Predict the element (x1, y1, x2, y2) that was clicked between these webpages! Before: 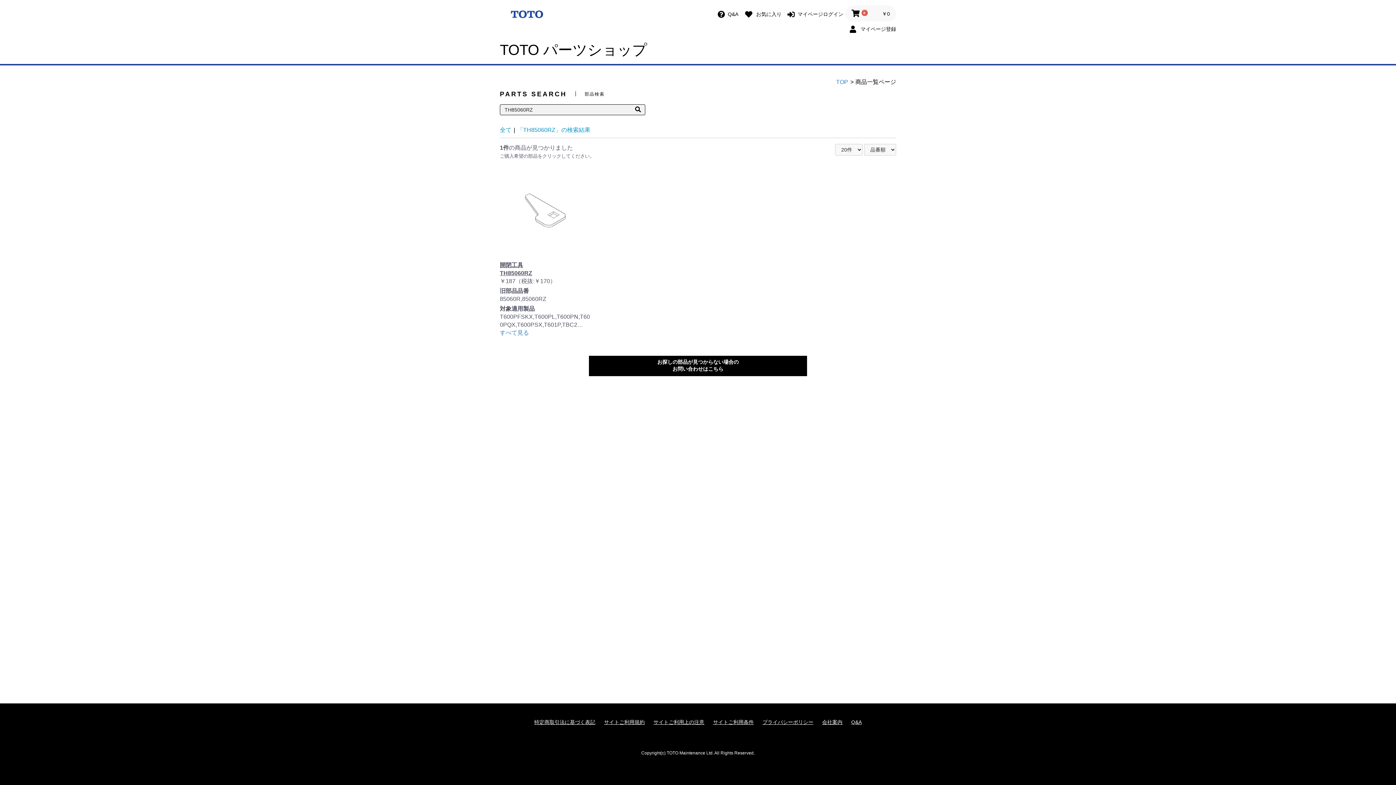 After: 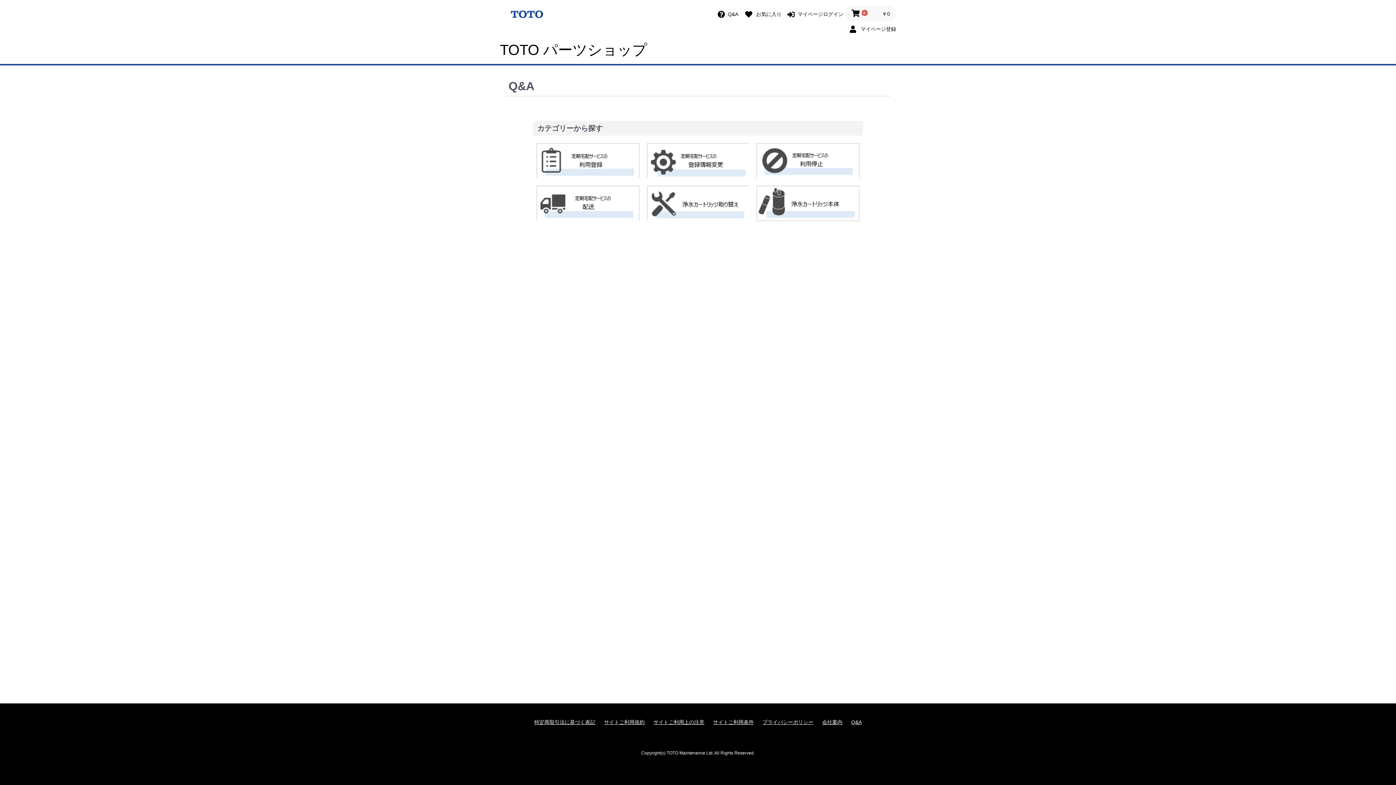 Action: bbox: (715, 7, 740, 19) label:  Q&A